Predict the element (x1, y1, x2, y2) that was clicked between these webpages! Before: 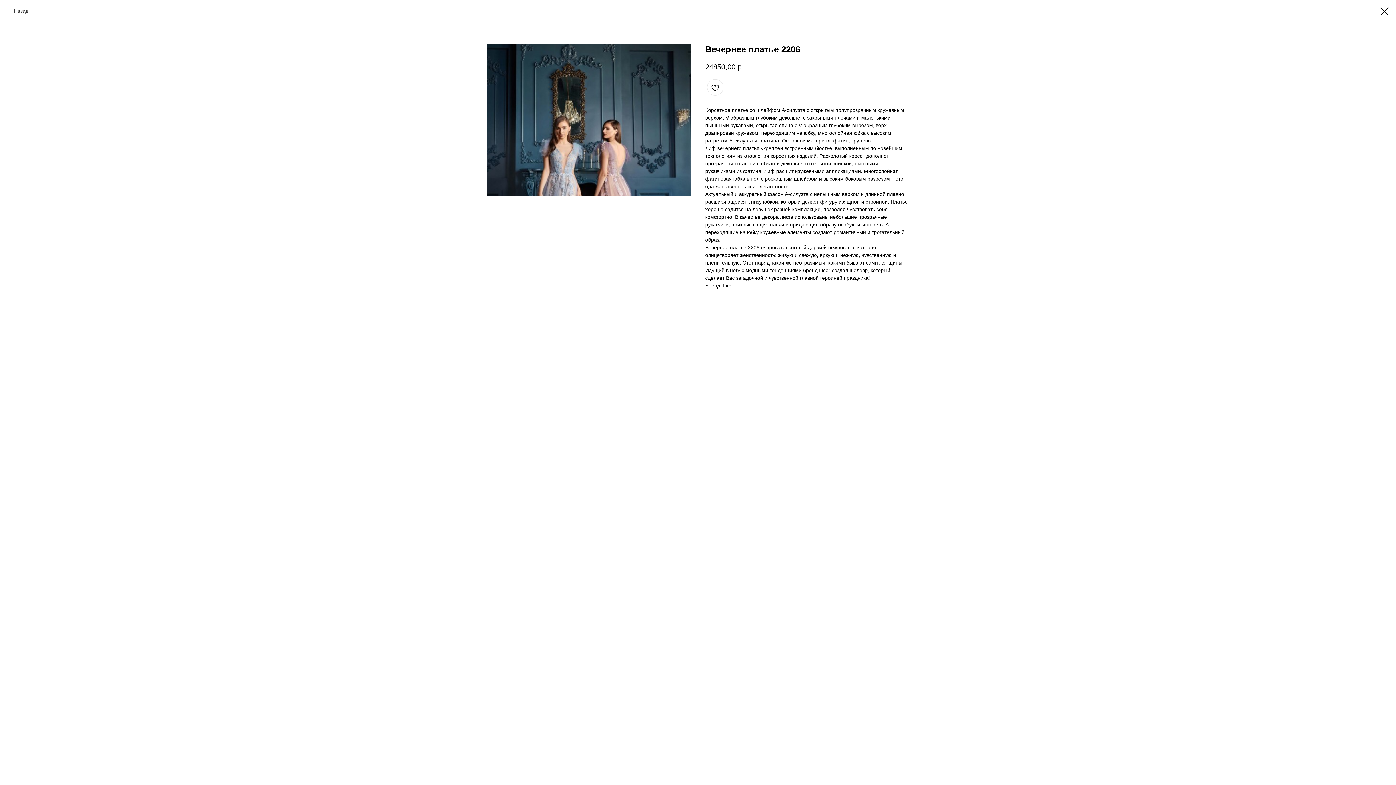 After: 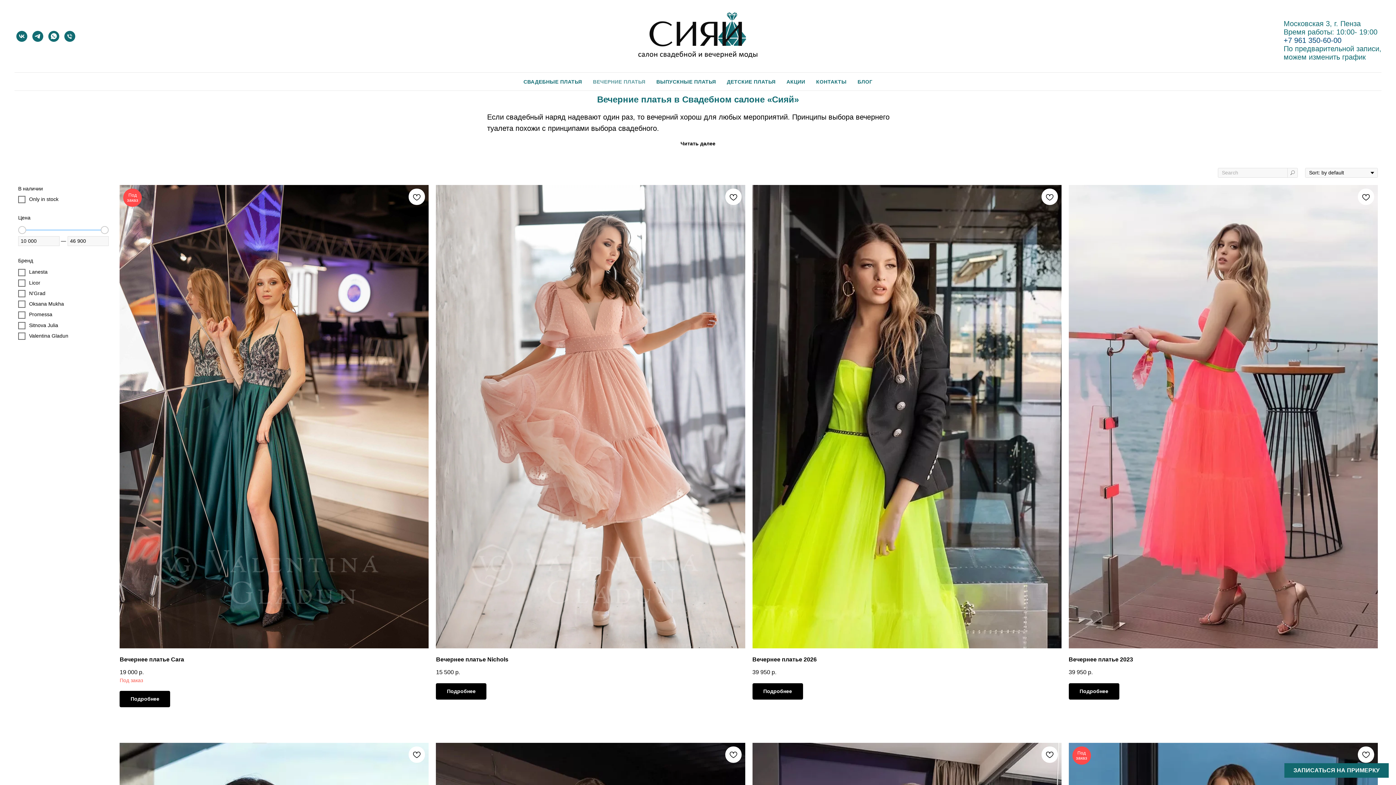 Action: bbox: (7, 7, 28, 14) label: Назад